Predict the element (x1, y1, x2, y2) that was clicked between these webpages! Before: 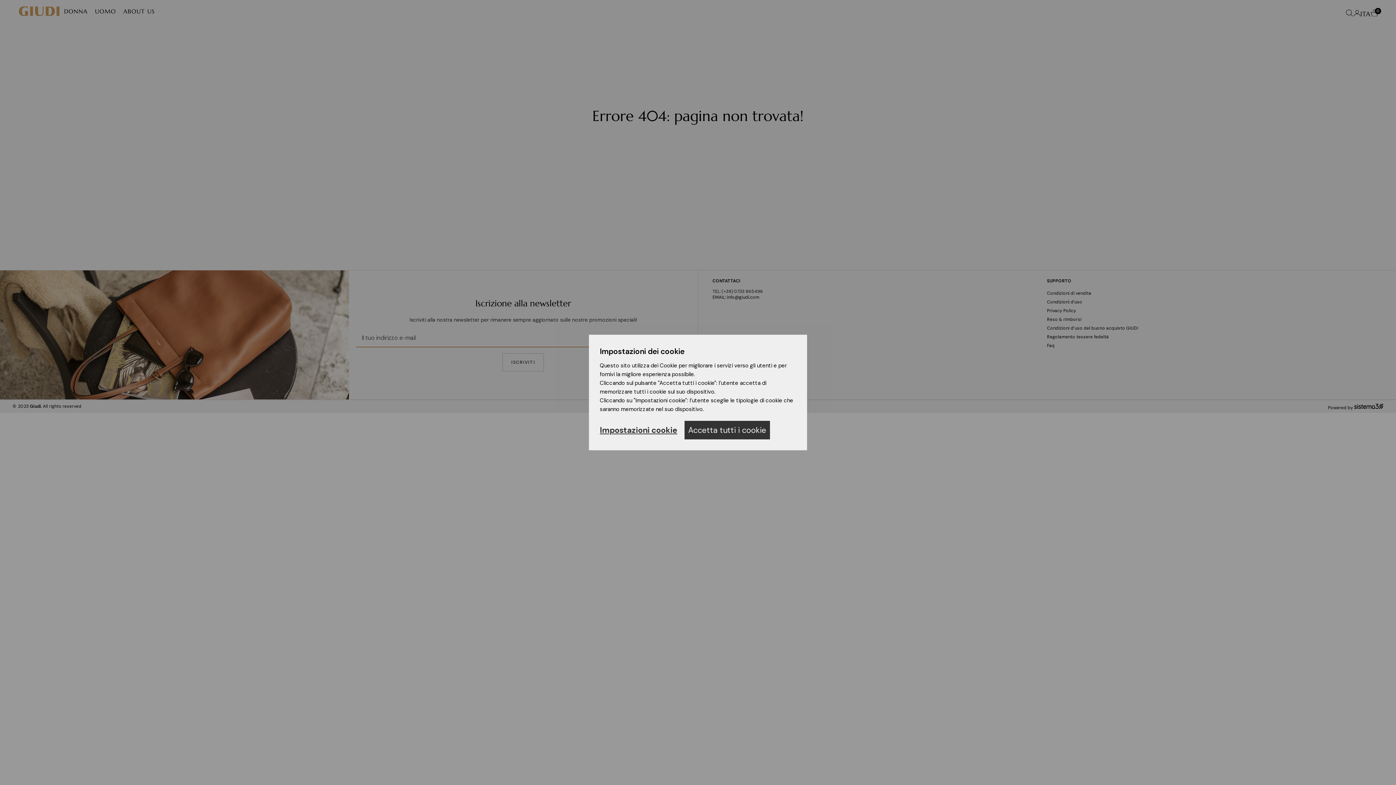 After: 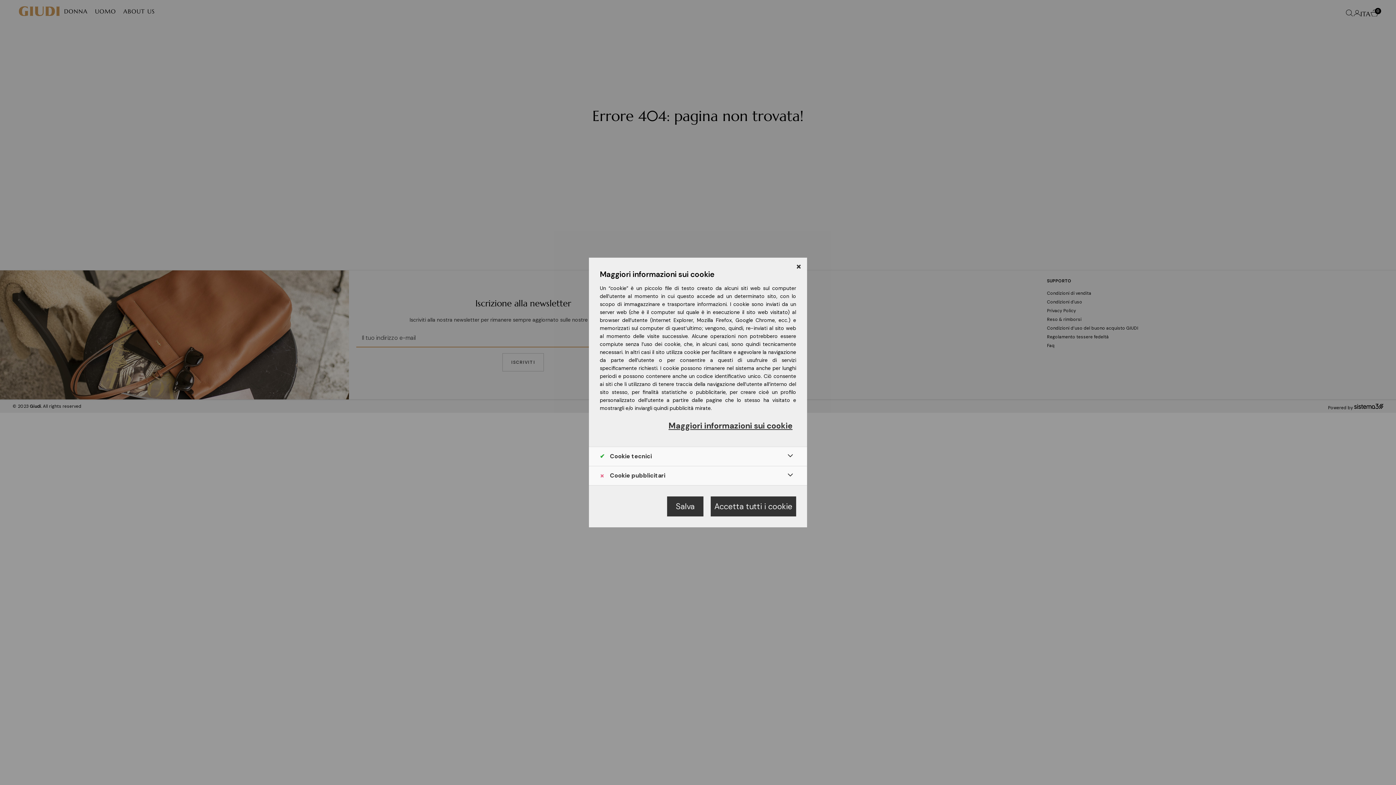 Action: label: Impostazioni cookie bbox: (600, 425, 677, 435)